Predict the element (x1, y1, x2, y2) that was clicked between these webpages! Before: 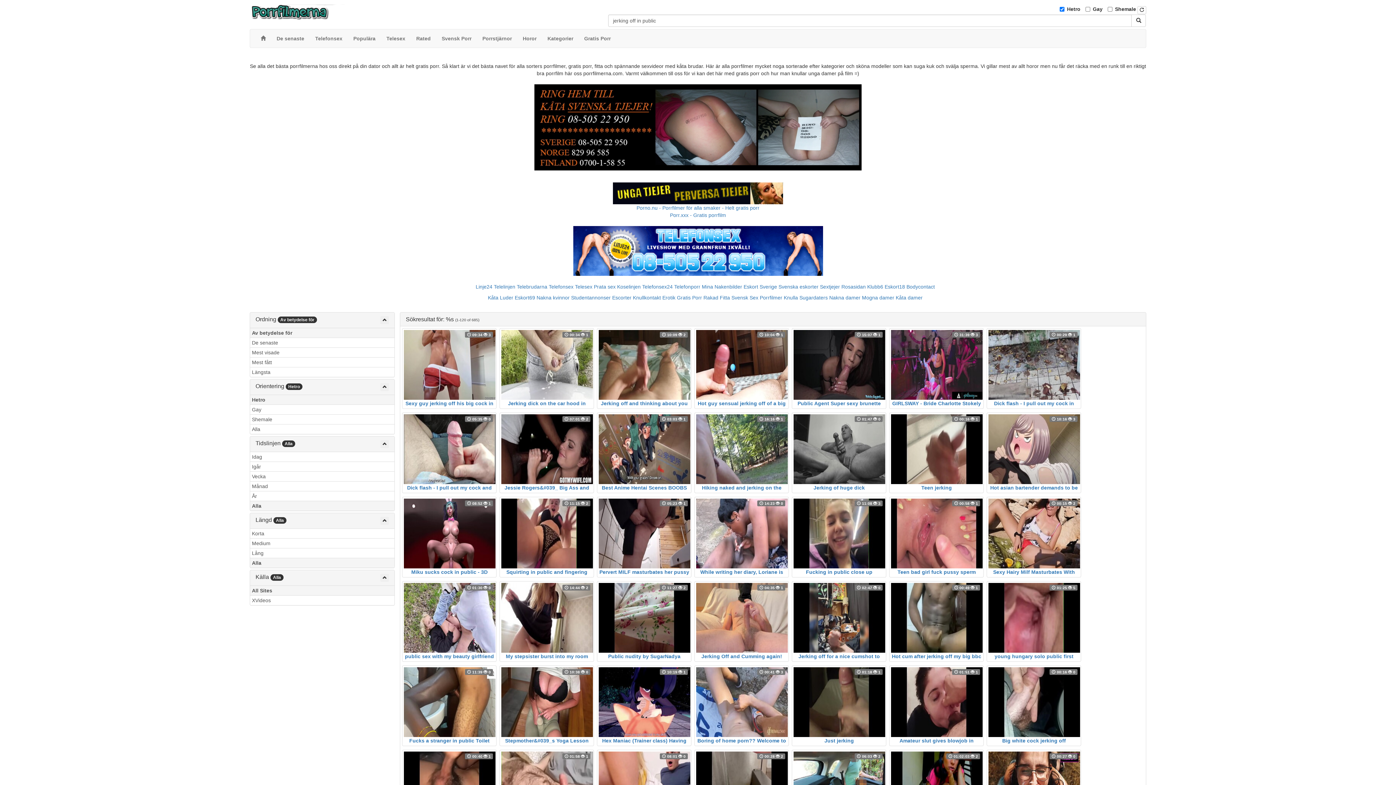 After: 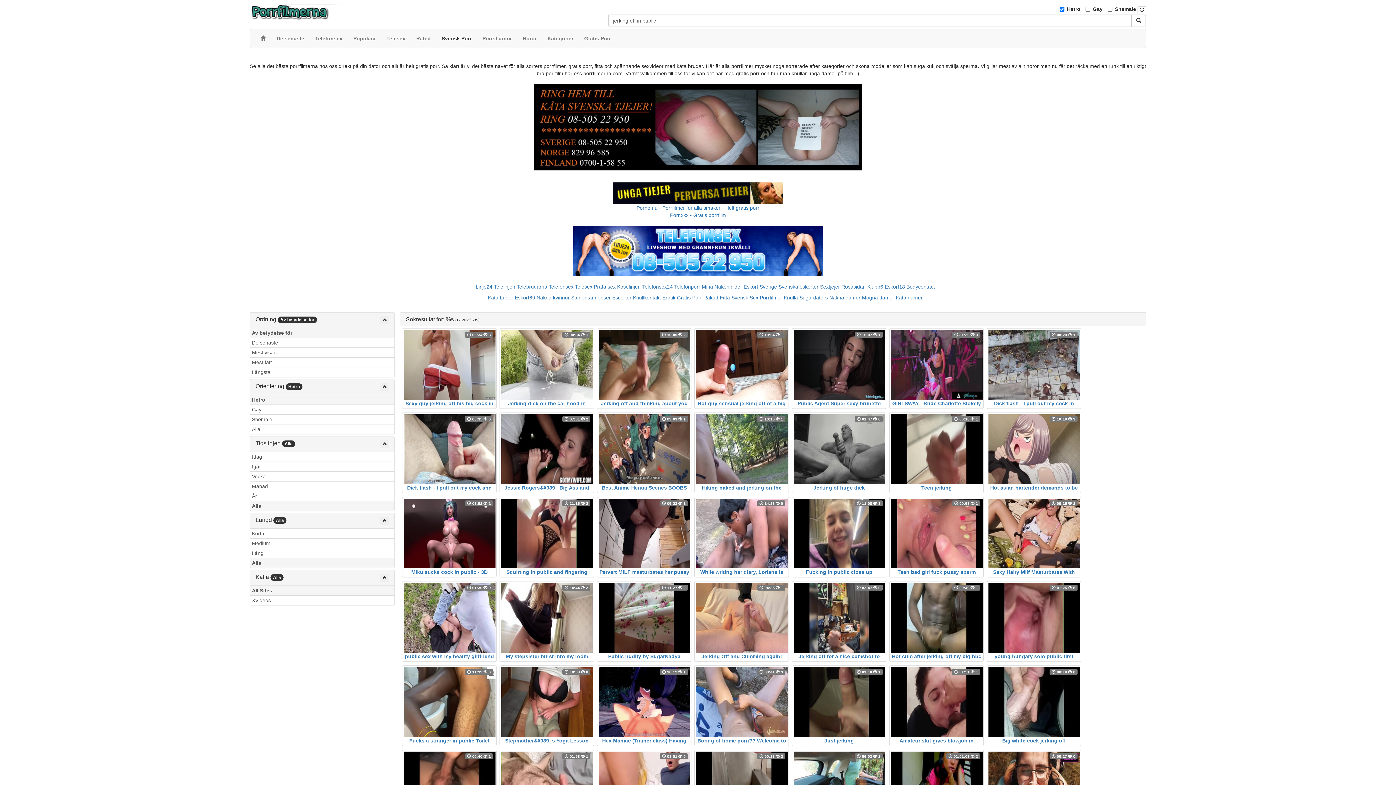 Action: label: Svensk Porr bbox: (436, 29, 477, 47)